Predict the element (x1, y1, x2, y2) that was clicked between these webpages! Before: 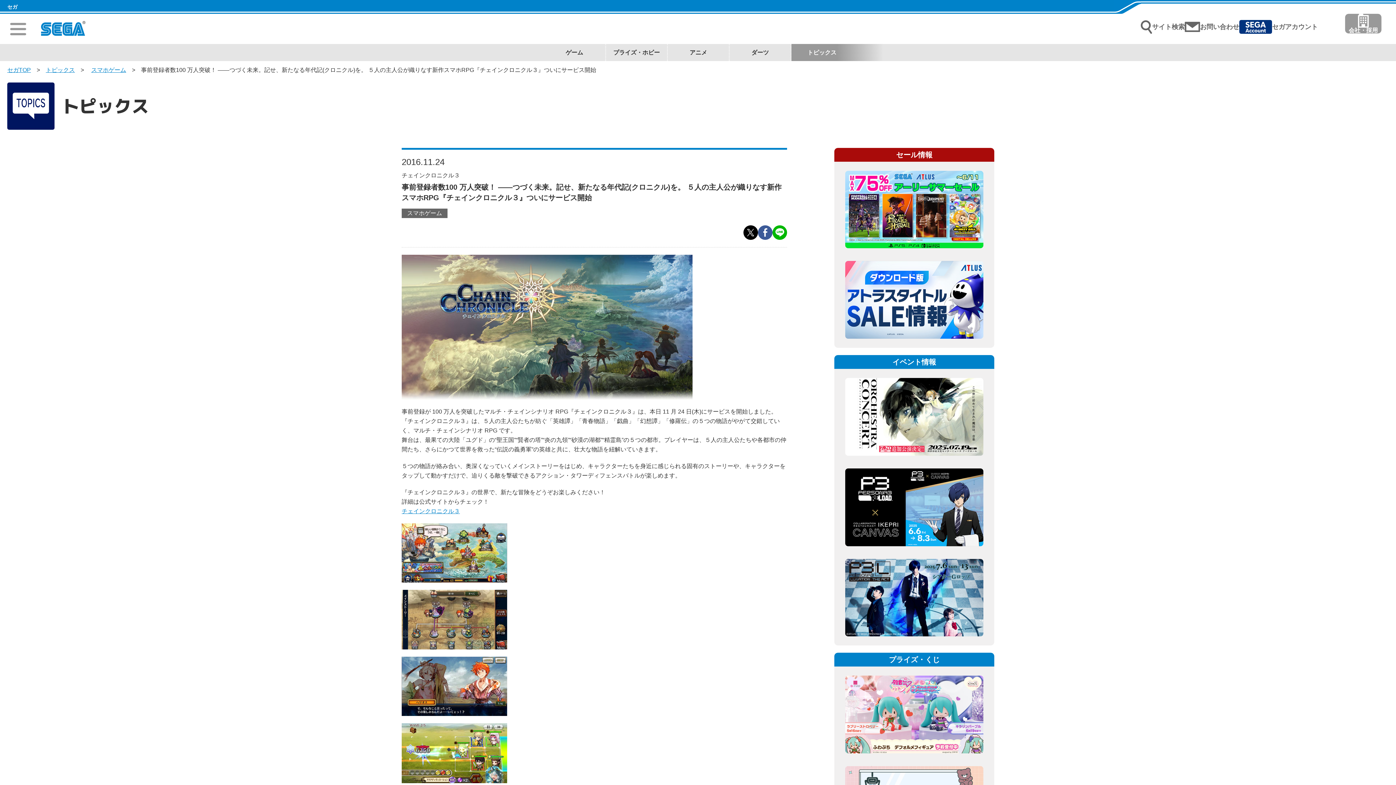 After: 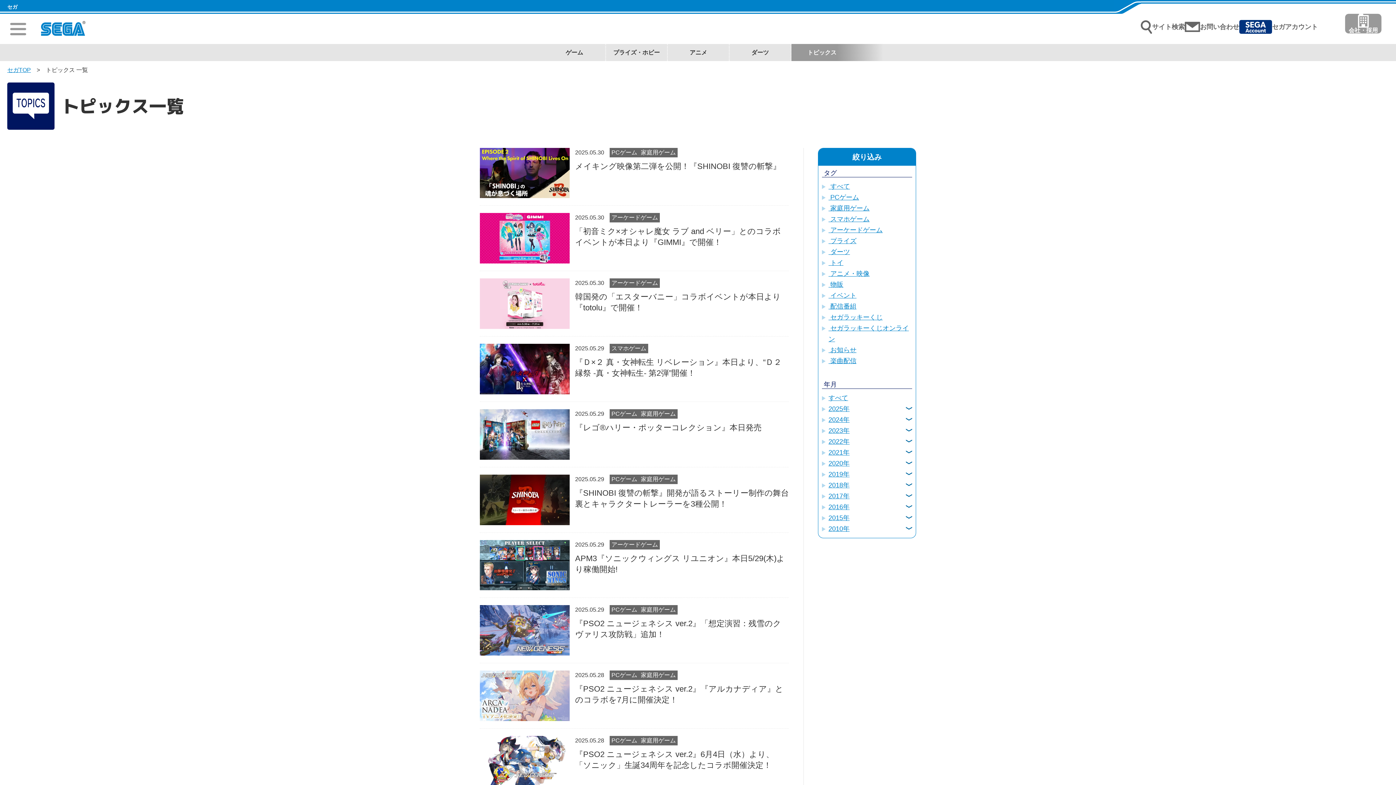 Action: label: トピックス bbox: (45, 66, 74, 72)